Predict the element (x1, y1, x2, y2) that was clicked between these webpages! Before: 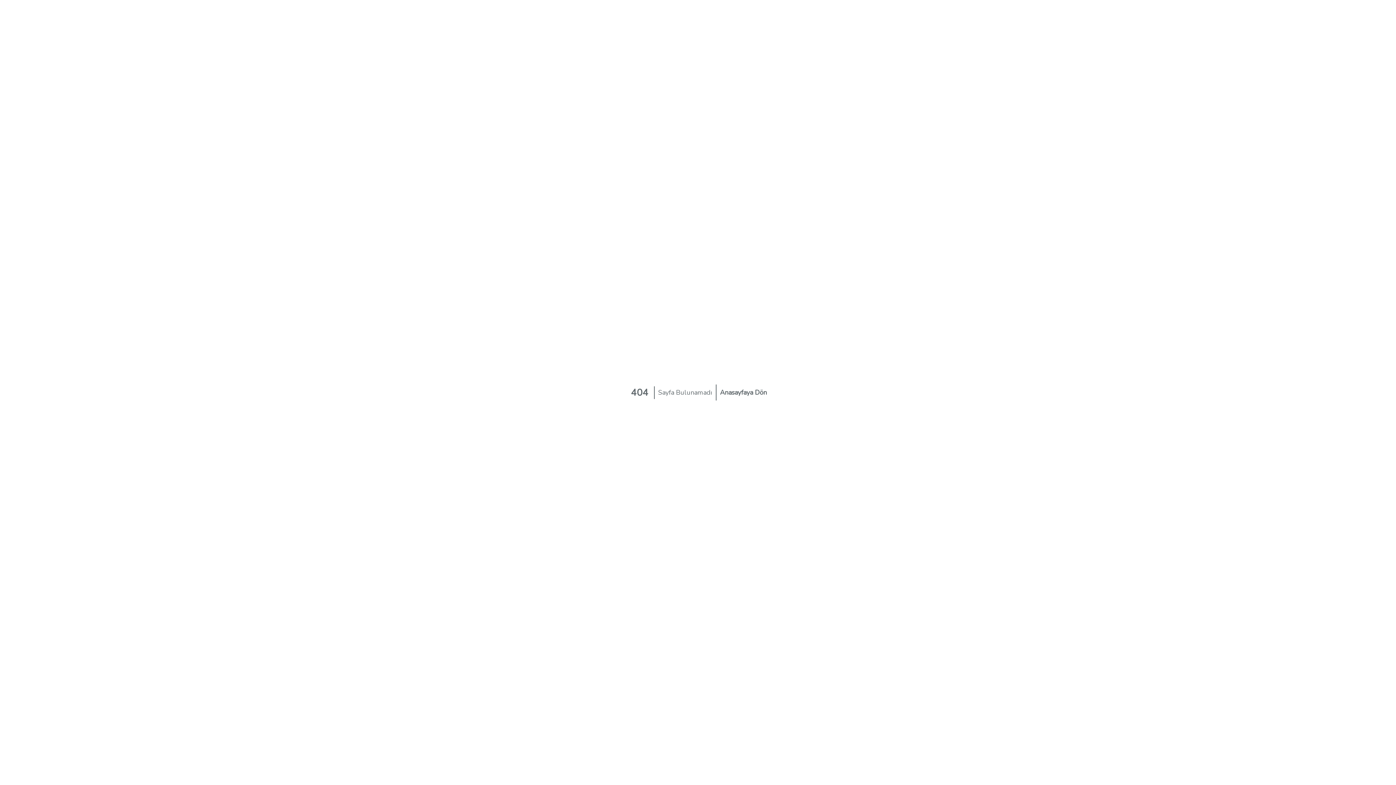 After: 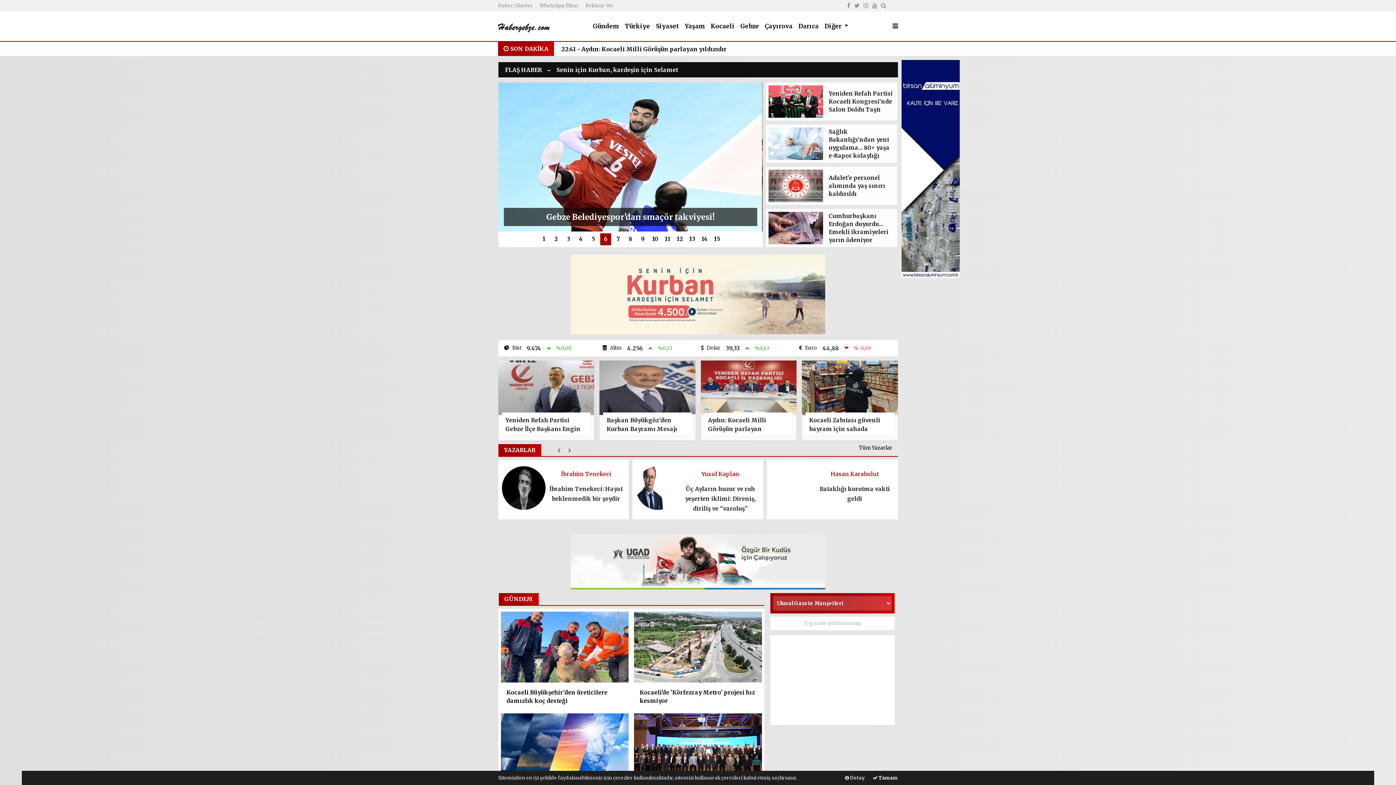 Action: bbox: (716, 384, 770, 400) label: Anasayfaya Dön